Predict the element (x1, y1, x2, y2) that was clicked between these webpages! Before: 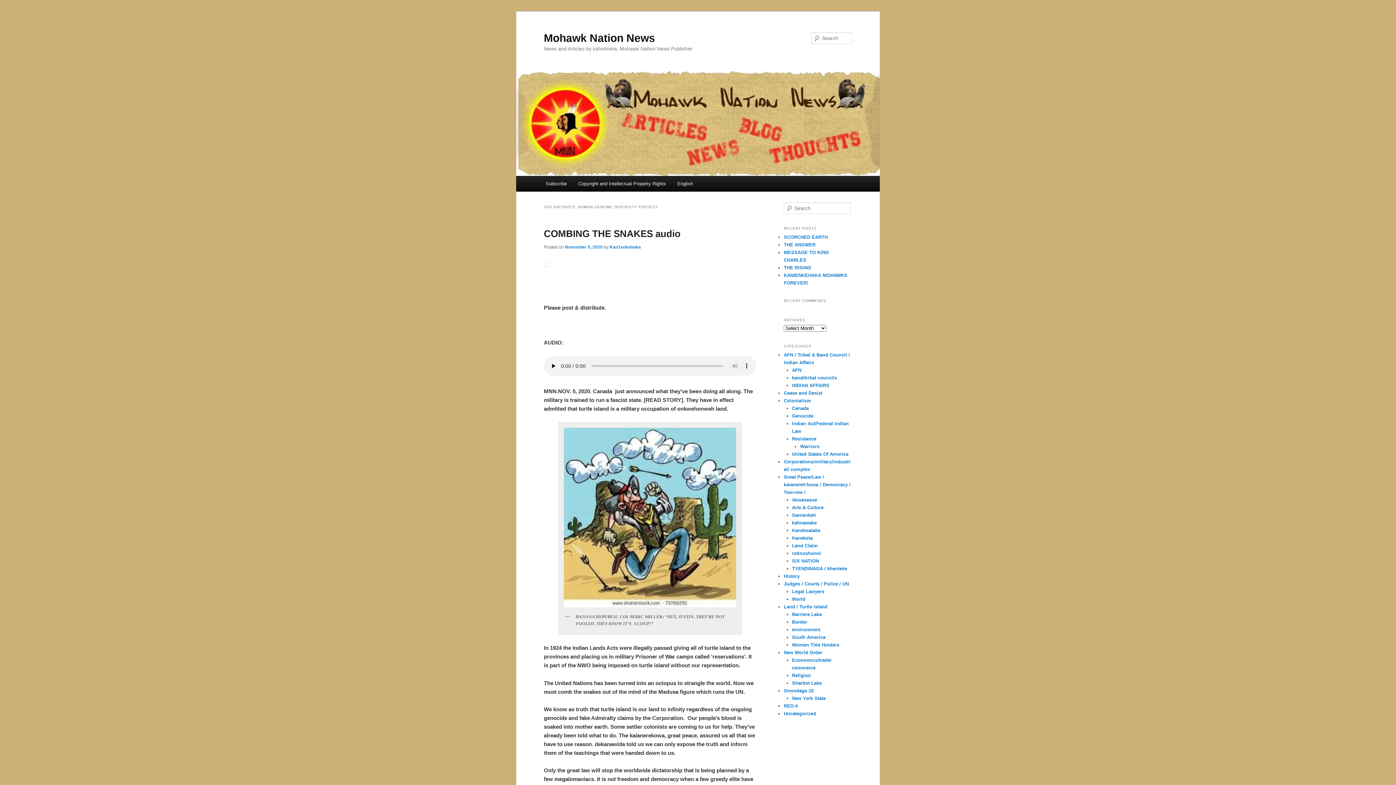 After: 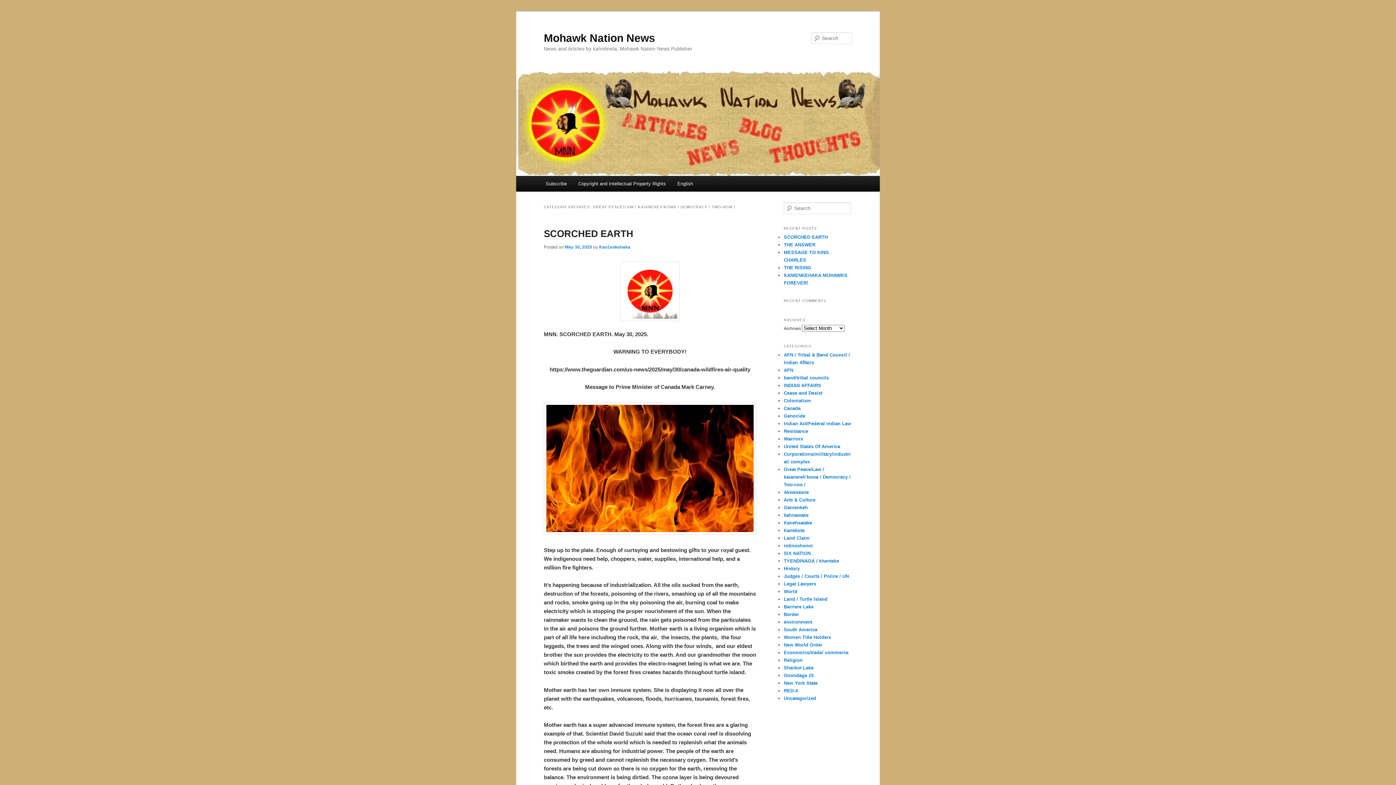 Action: bbox: (784, 474, 850, 495) label: Great Peace/Law / kaianereh'kowa / Democracy / Two-row /